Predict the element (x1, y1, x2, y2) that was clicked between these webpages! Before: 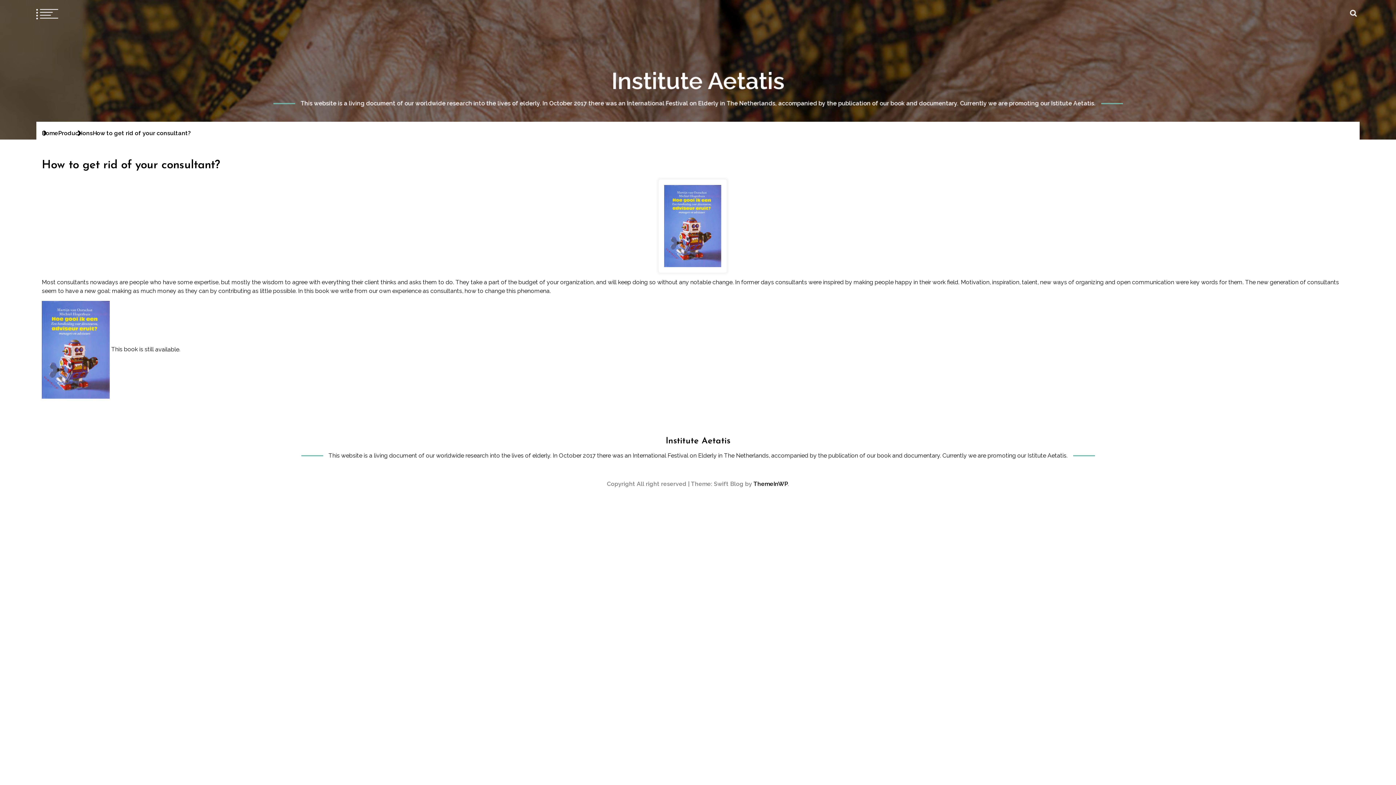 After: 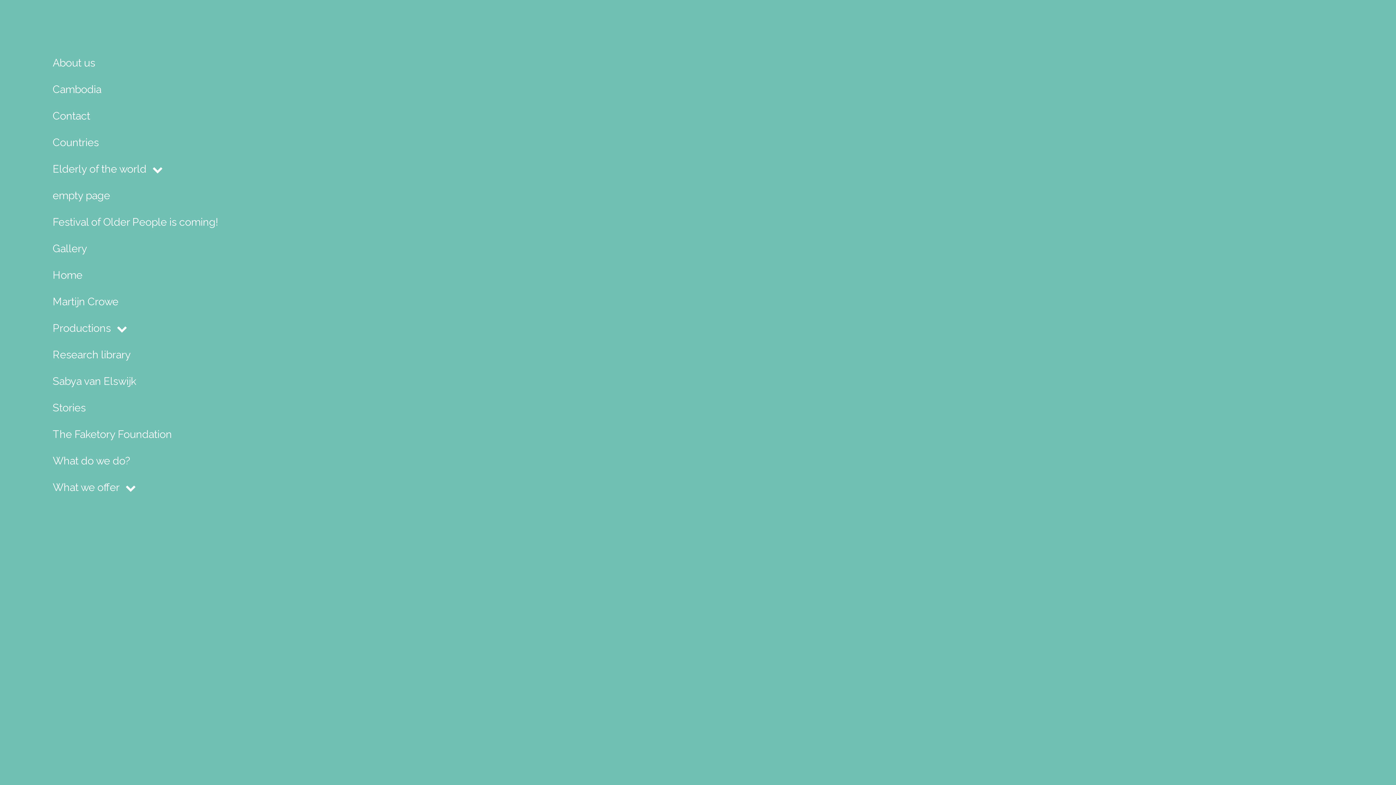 Action: bbox: (36, 7, 54, 19)